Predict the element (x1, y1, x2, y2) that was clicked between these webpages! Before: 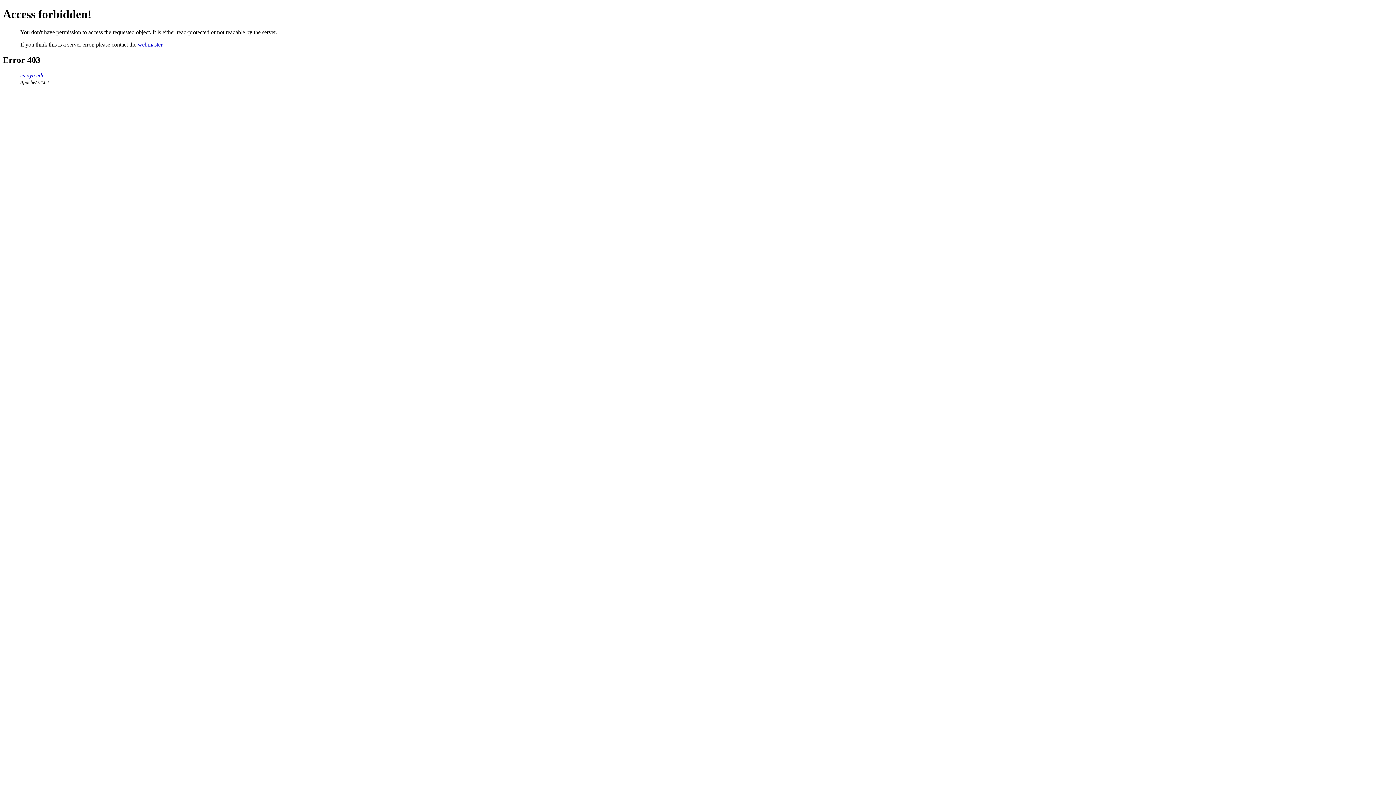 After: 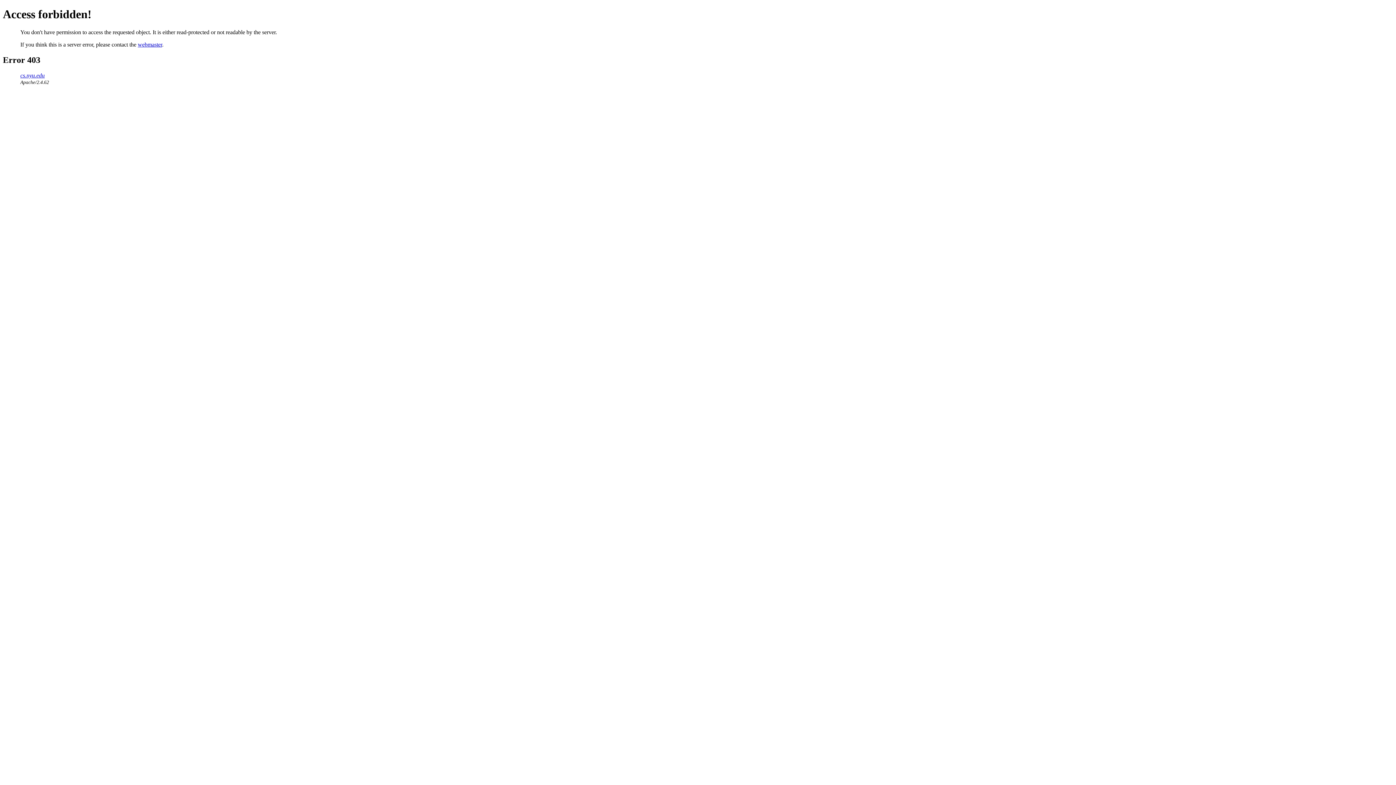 Action: label: webmaster bbox: (137, 41, 162, 47)